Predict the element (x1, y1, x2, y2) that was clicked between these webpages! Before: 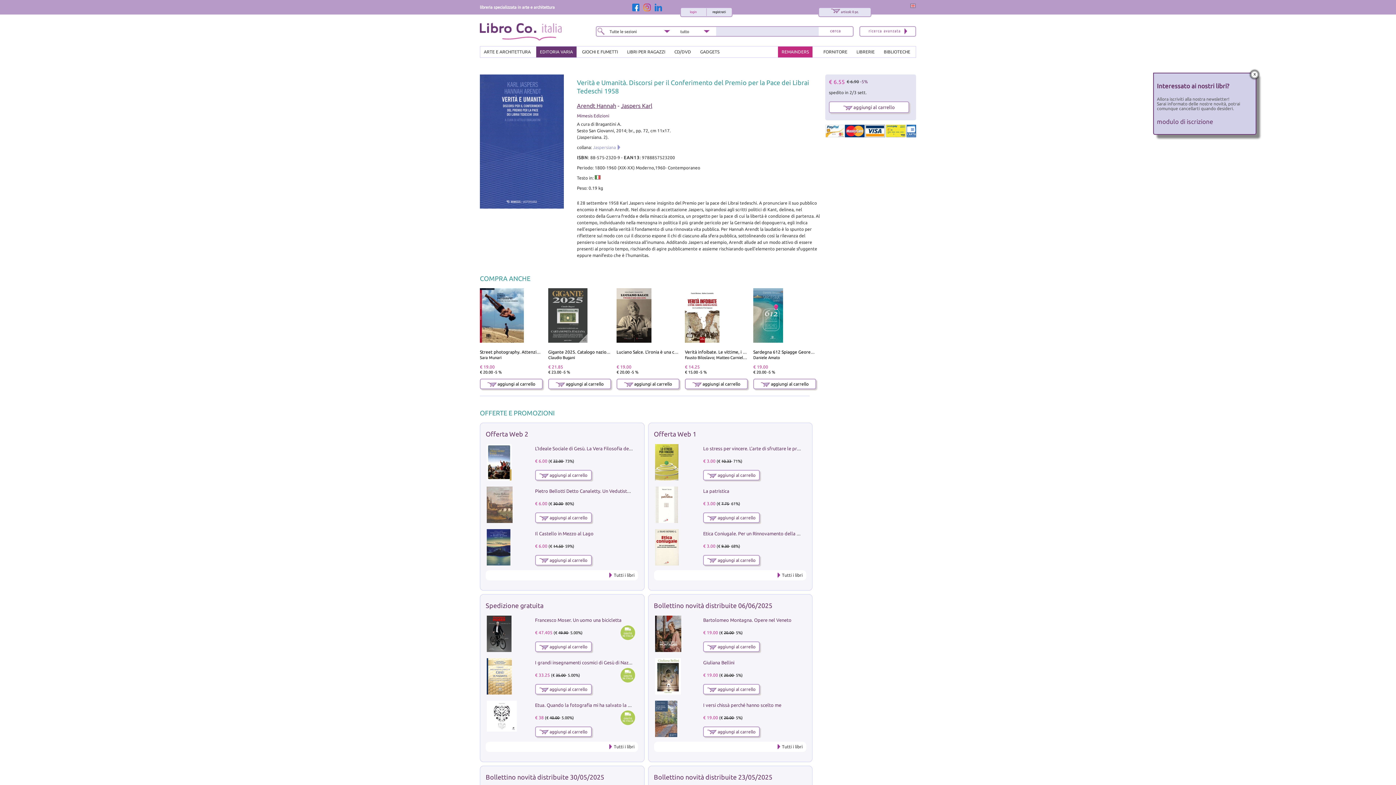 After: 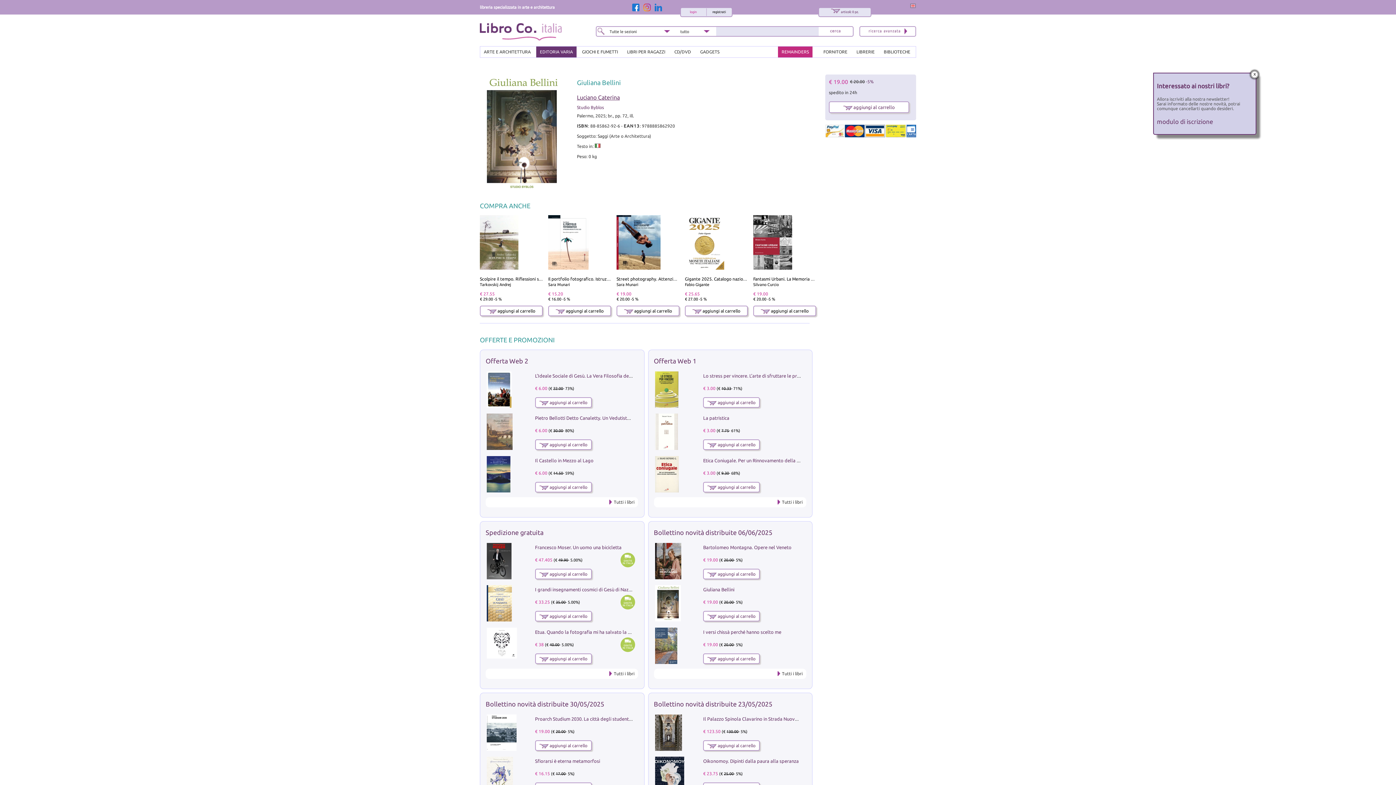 Action: label: Giuliana Bellini bbox: (703, 660, 734, 665)